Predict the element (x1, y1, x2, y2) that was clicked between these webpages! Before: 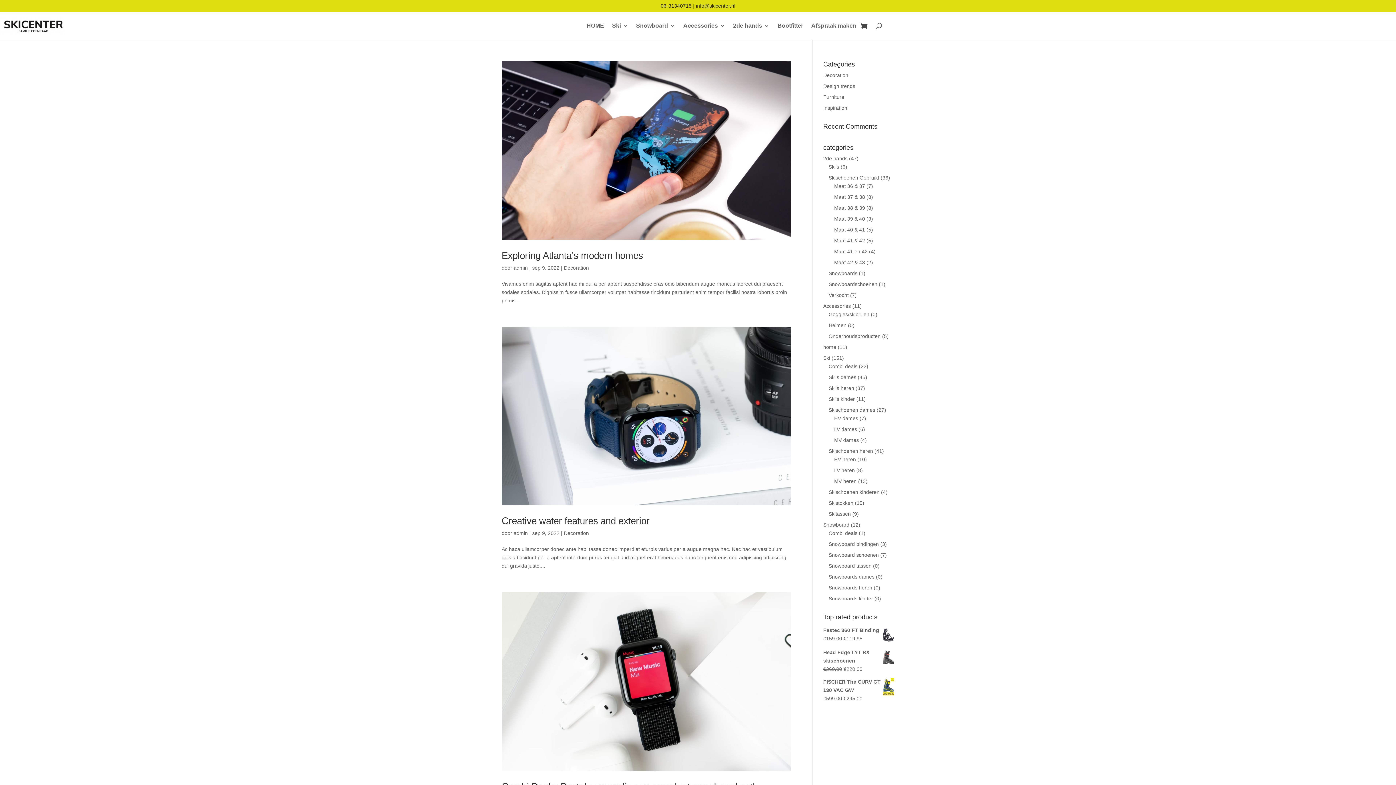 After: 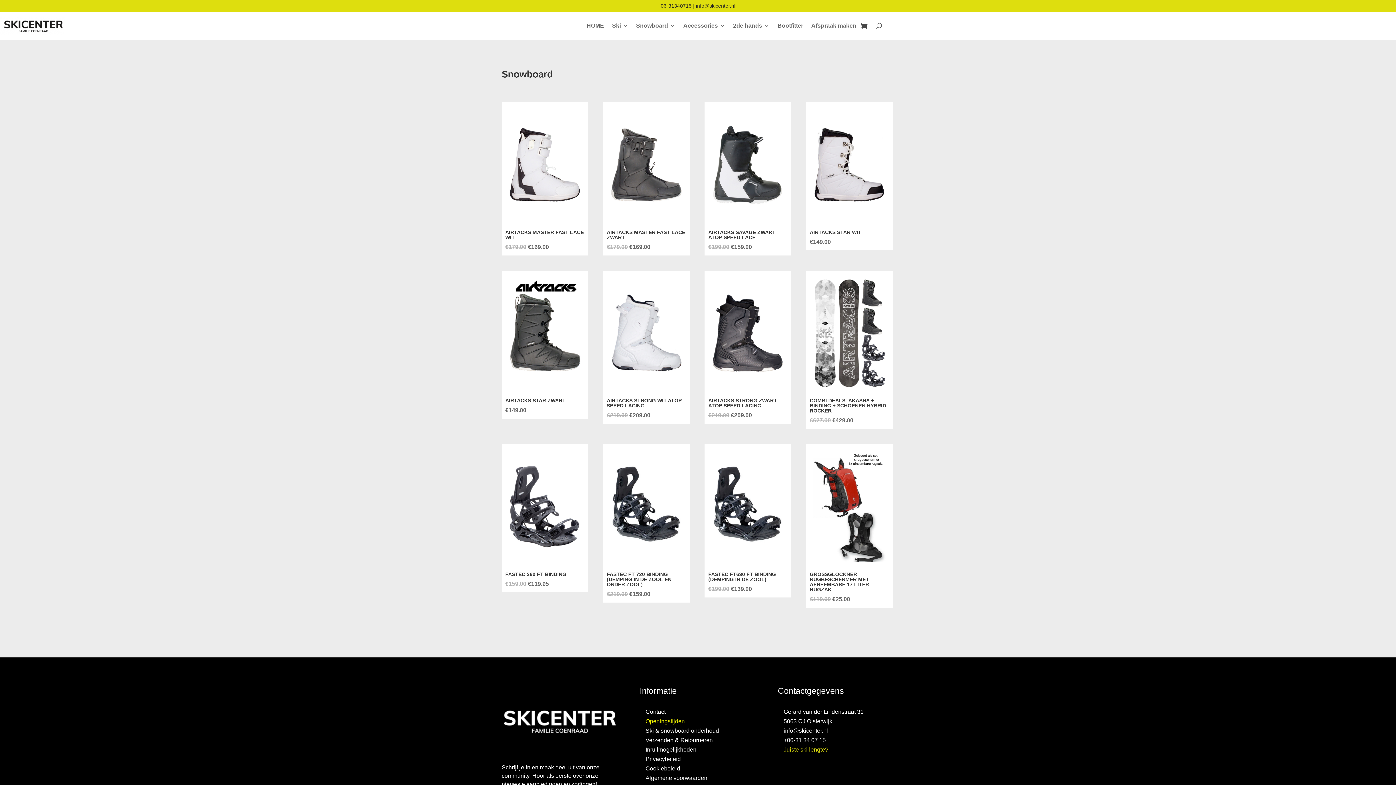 Action: bbox: (636, 12, 675, 39) label: Snowboard